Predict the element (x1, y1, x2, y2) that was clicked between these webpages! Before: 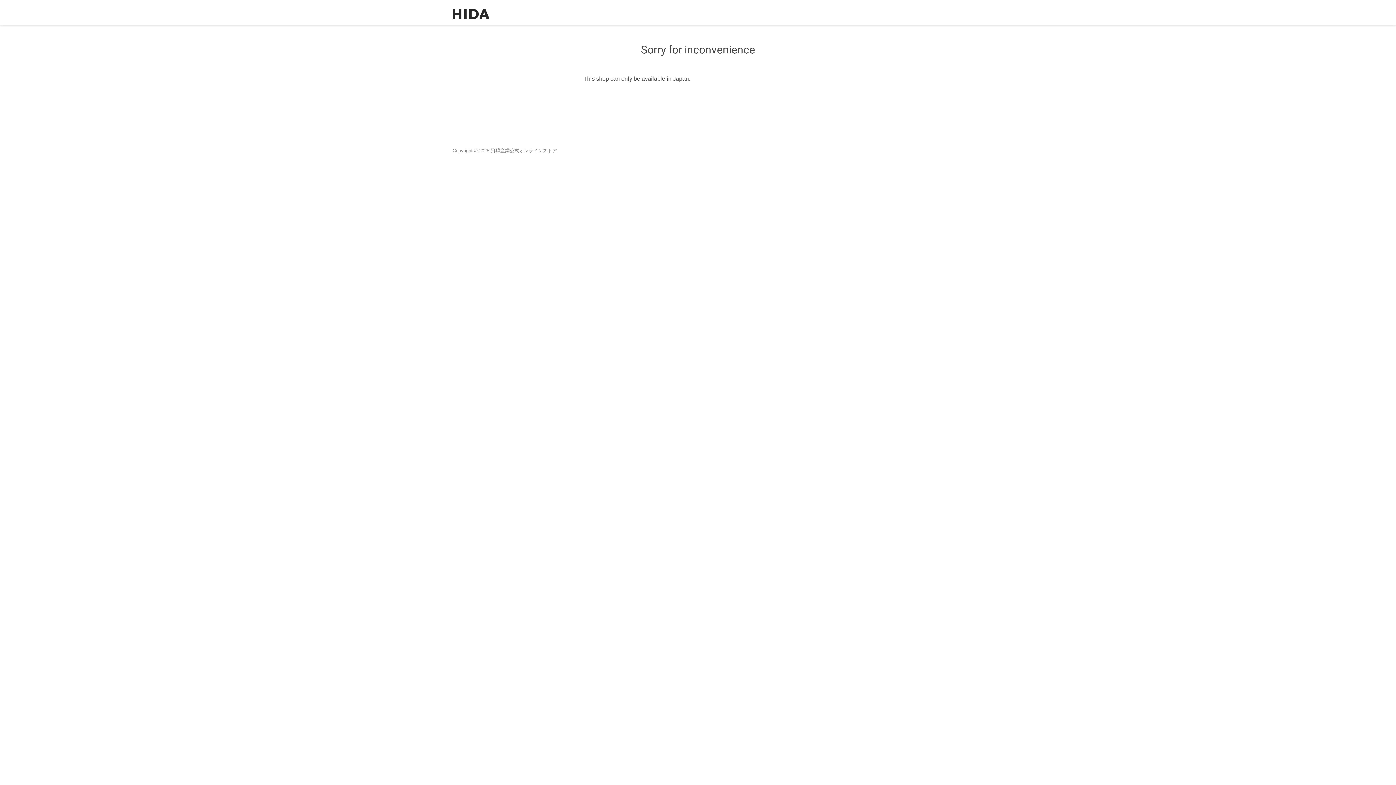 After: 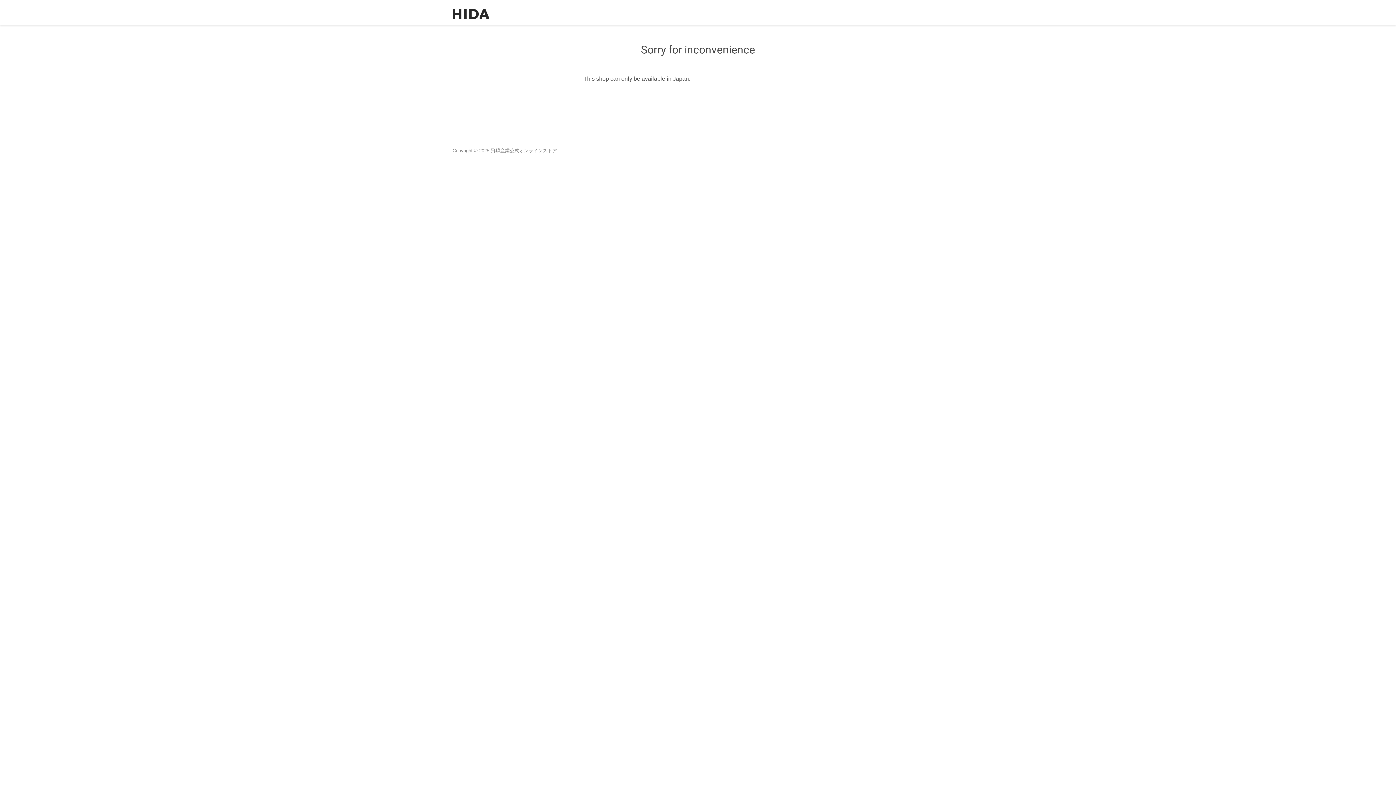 Action: bbox: (452, 7, 489, 21)